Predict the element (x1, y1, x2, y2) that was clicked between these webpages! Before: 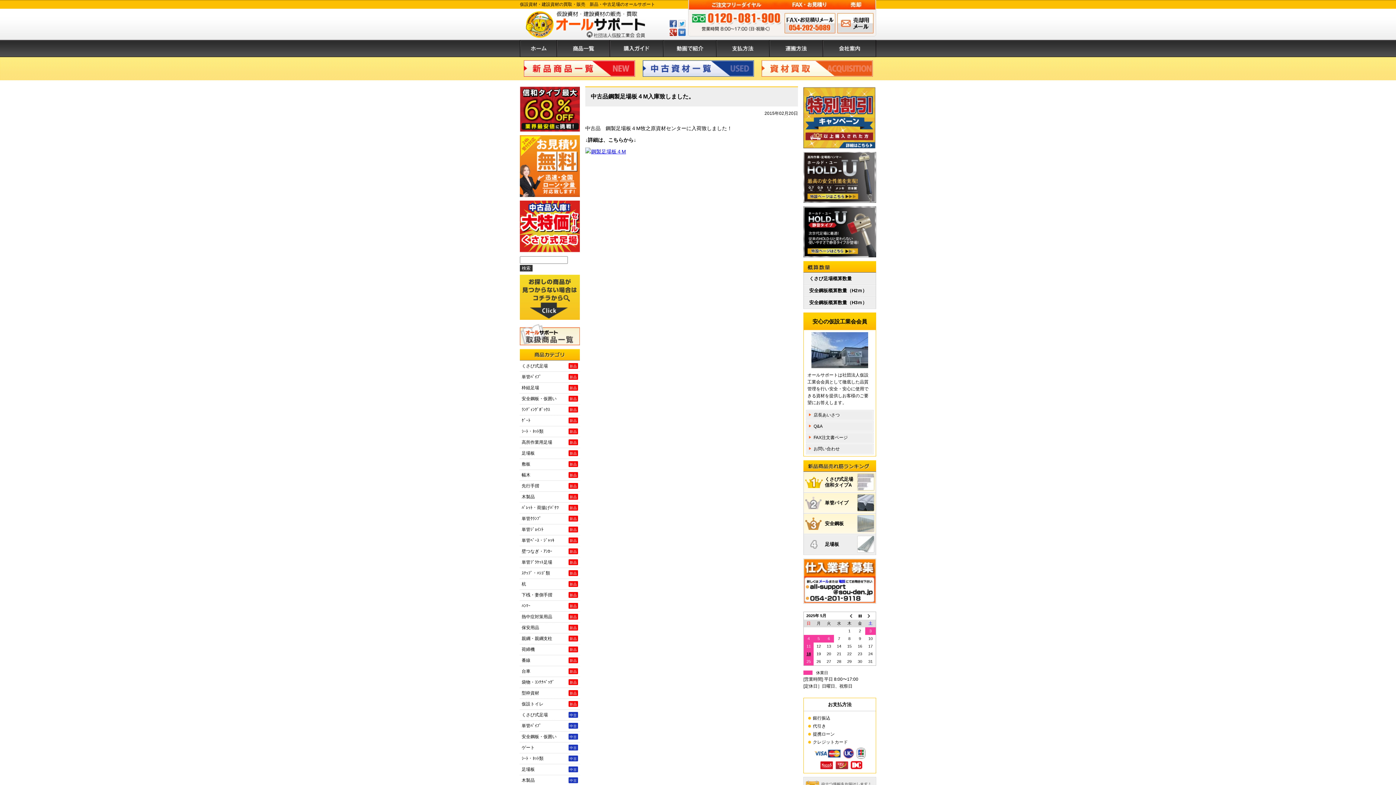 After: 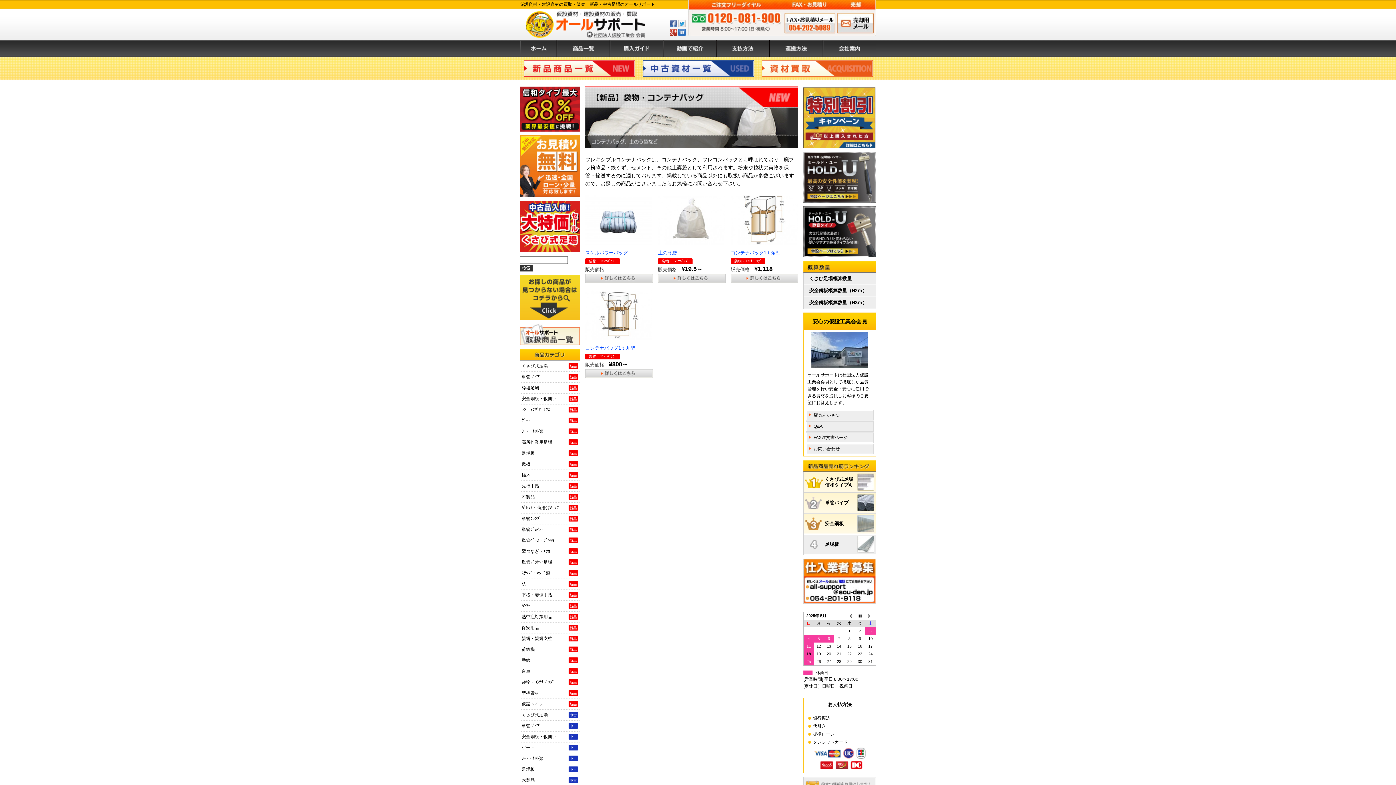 Action: bbox: (520, 677, 580, 688) label: 新品
袋物・ｺﾝﾃﾅﾊﾞｯｸﾞ